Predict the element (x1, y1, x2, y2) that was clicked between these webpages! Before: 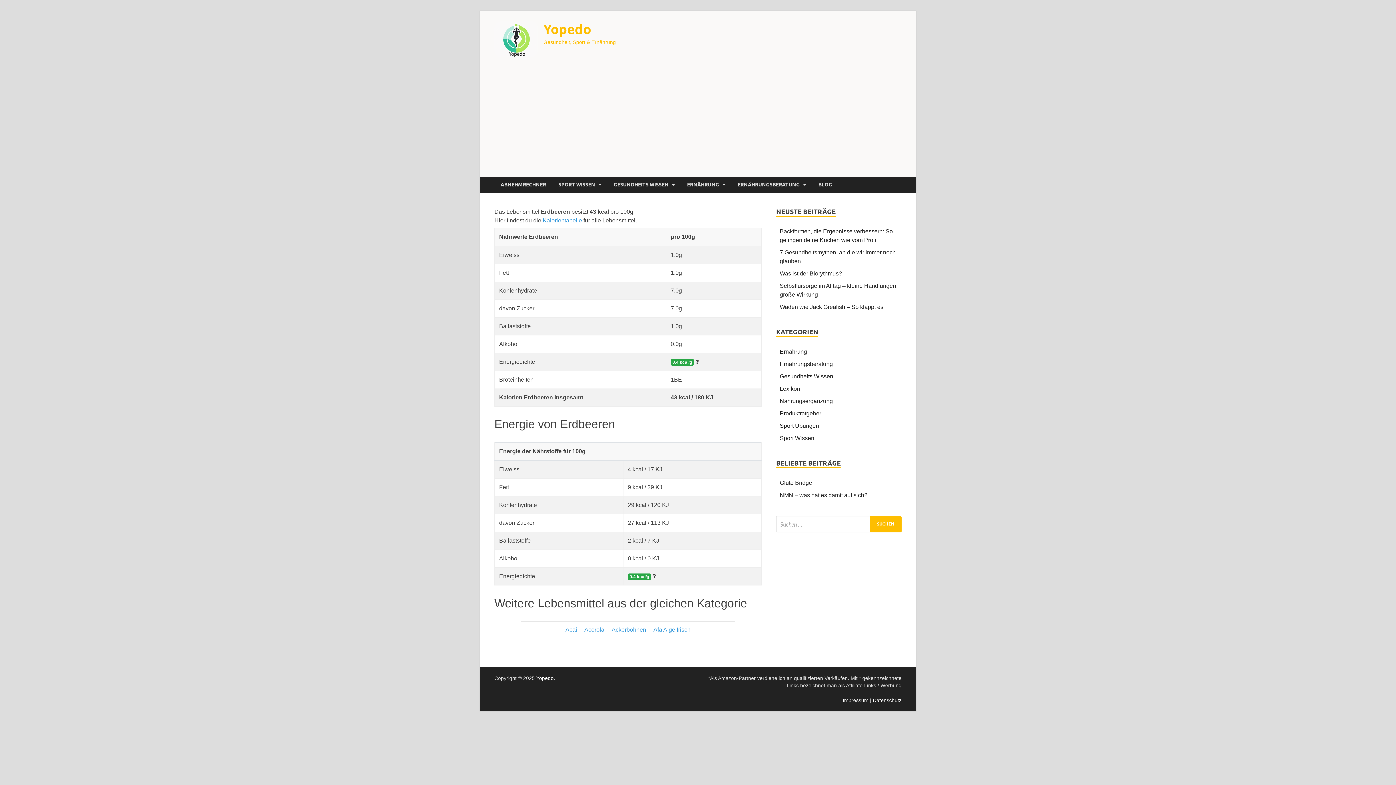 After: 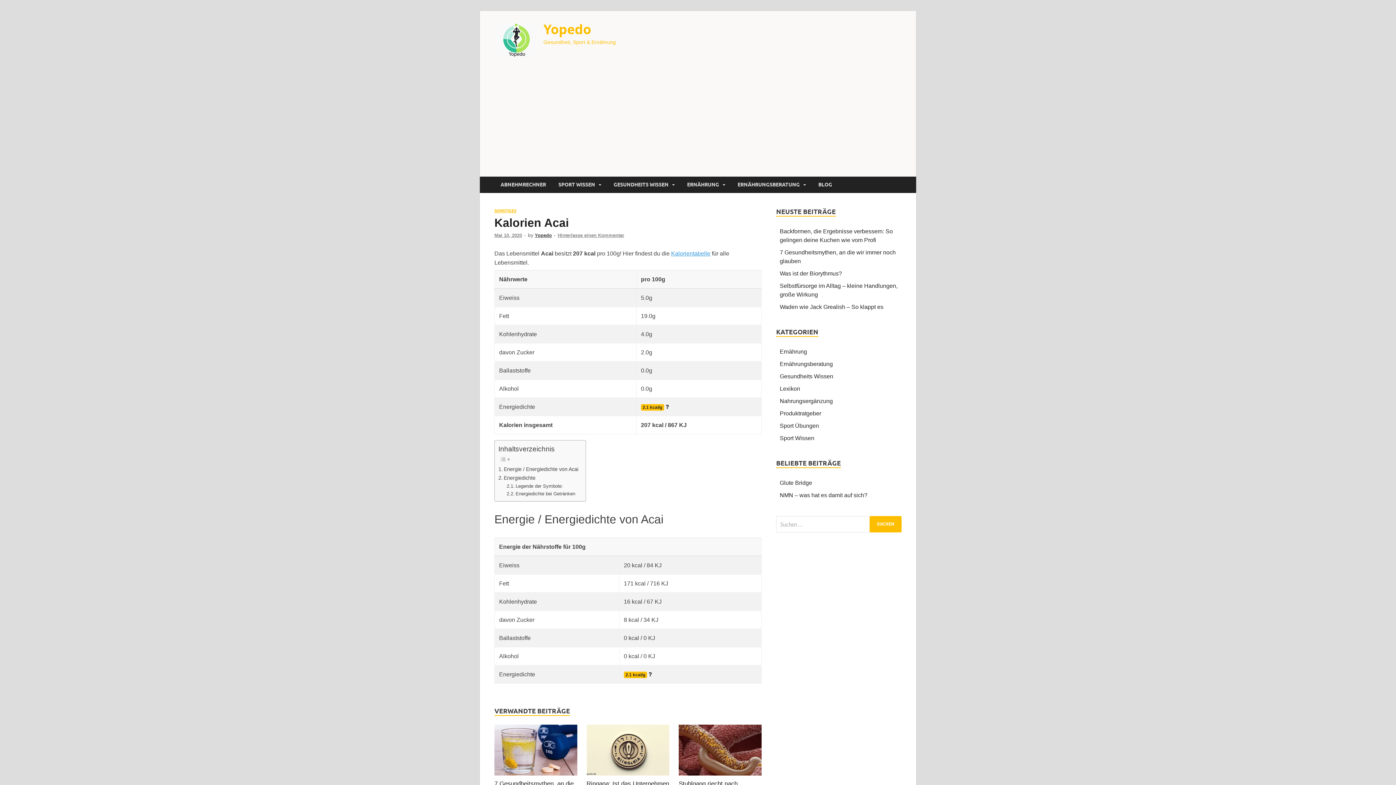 Action: bbox: (565, 626, 577, 633) label: Acai